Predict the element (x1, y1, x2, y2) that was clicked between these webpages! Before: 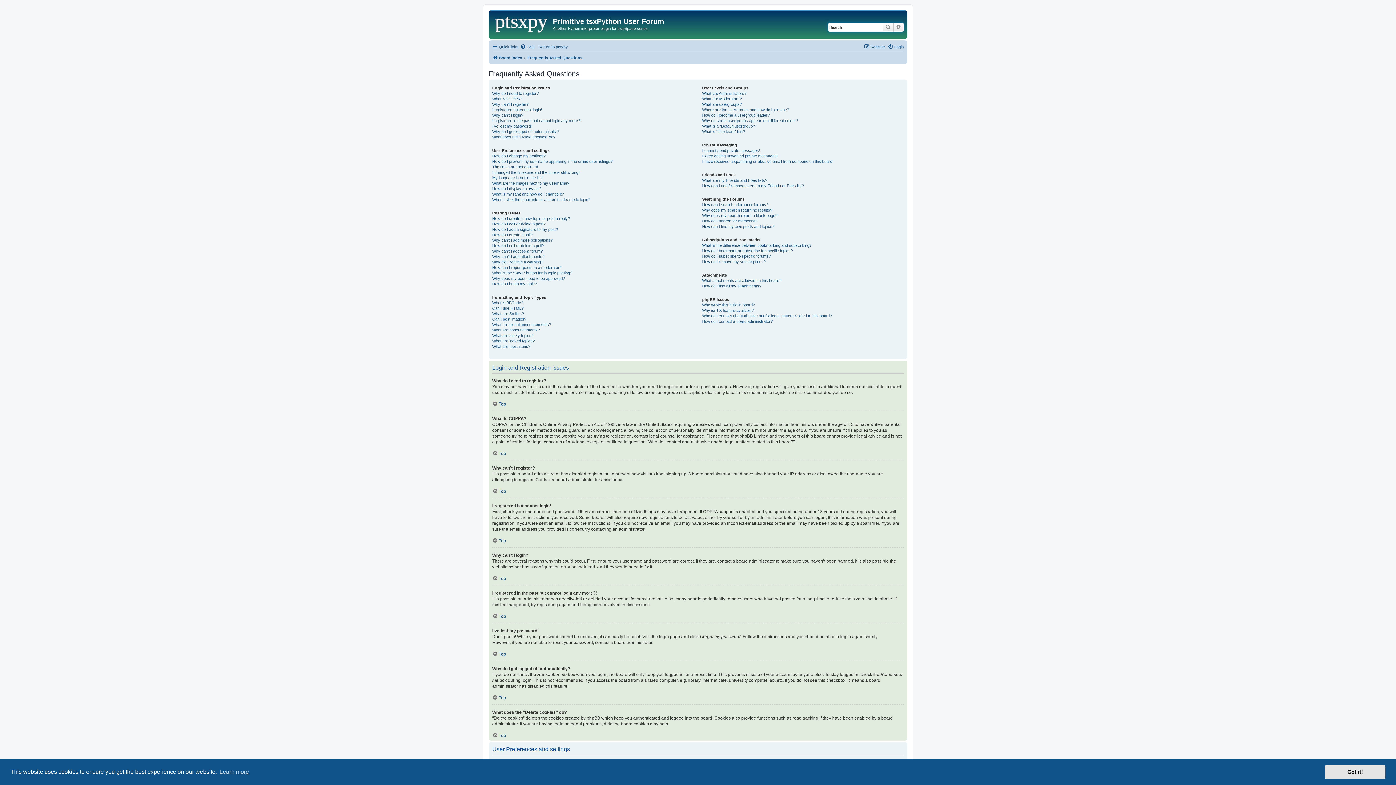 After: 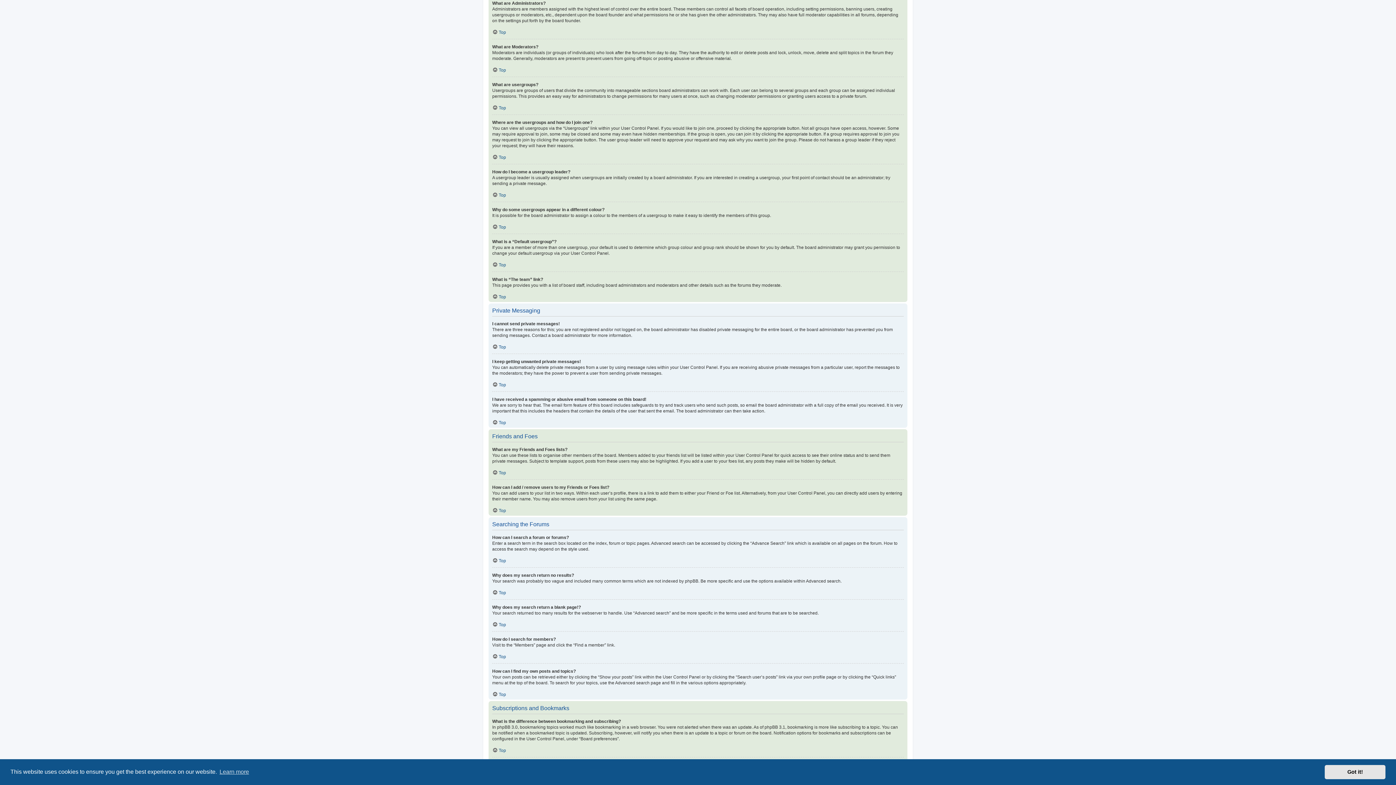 Action: label: What are Administrators? bbox: (702, 90, 746, 96)